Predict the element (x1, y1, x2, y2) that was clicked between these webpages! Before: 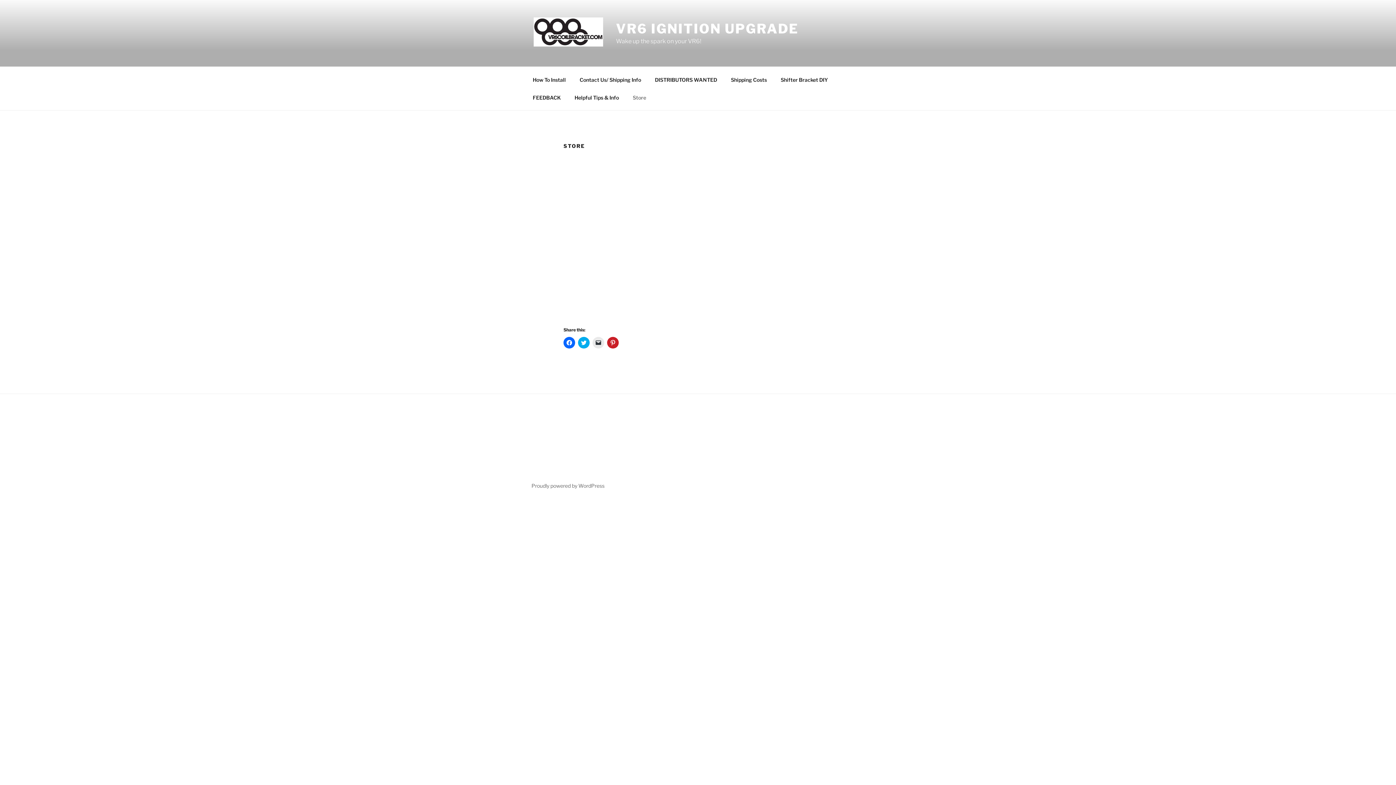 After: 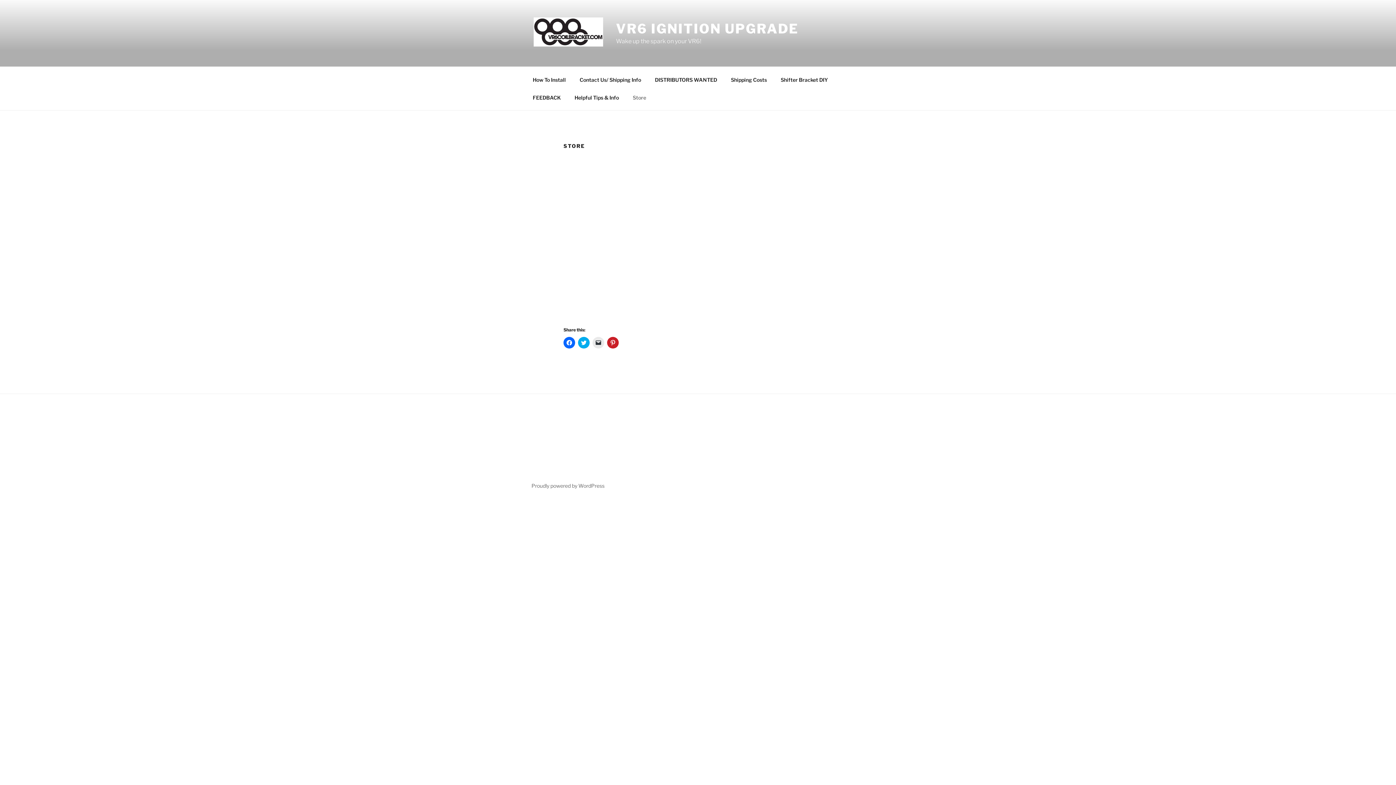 Action: label: Store bbox: (626, 88, 652, 106)